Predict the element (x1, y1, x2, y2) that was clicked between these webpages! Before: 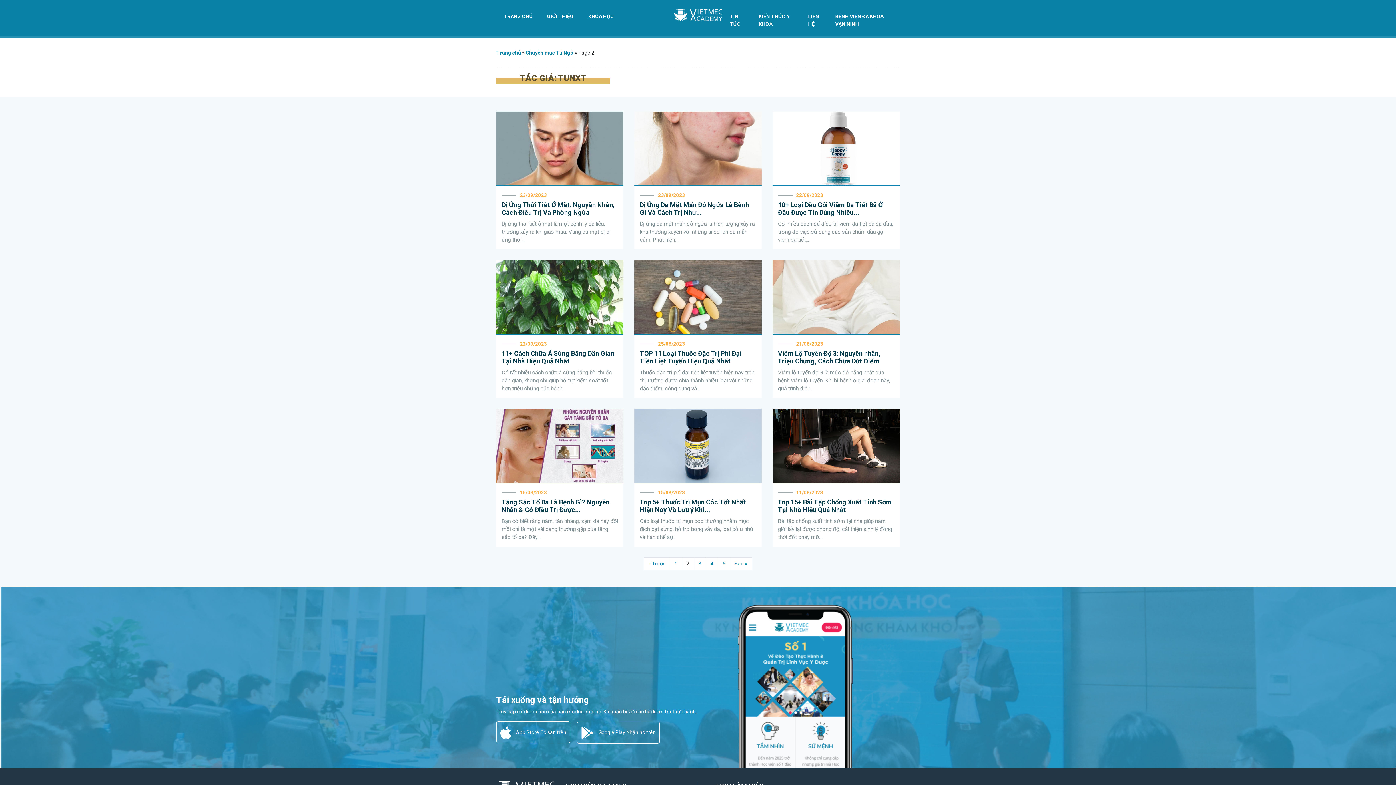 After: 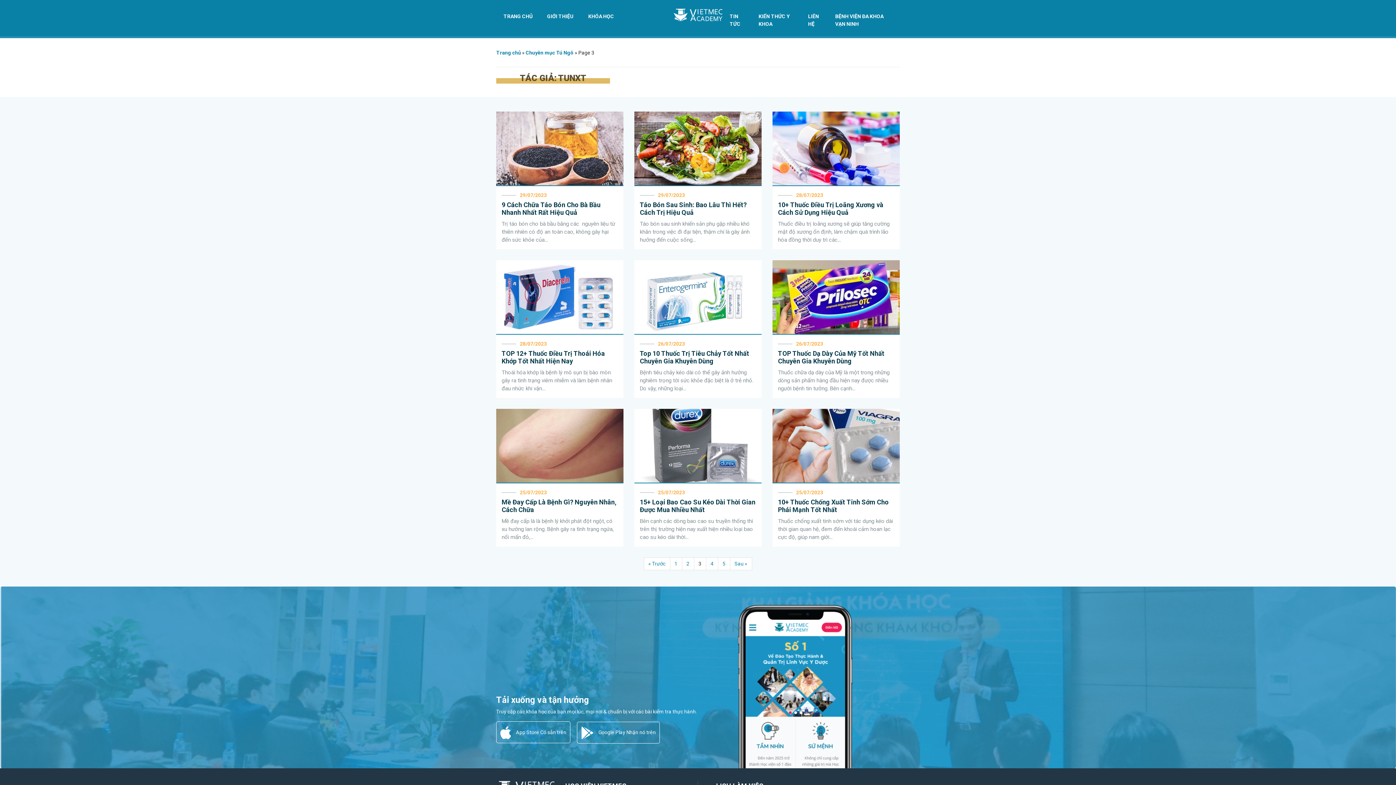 Action: bbox: (694, 557, 706, 570) label: 3